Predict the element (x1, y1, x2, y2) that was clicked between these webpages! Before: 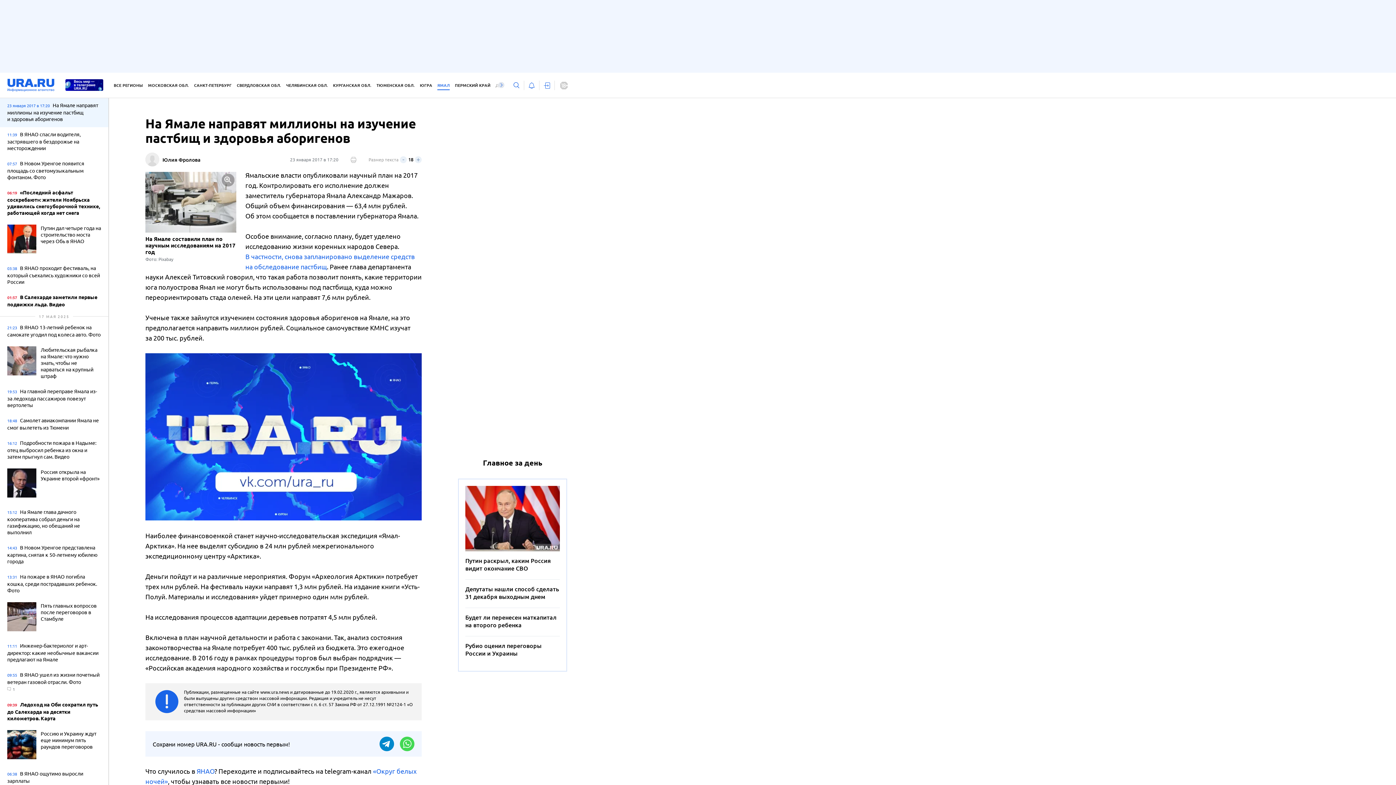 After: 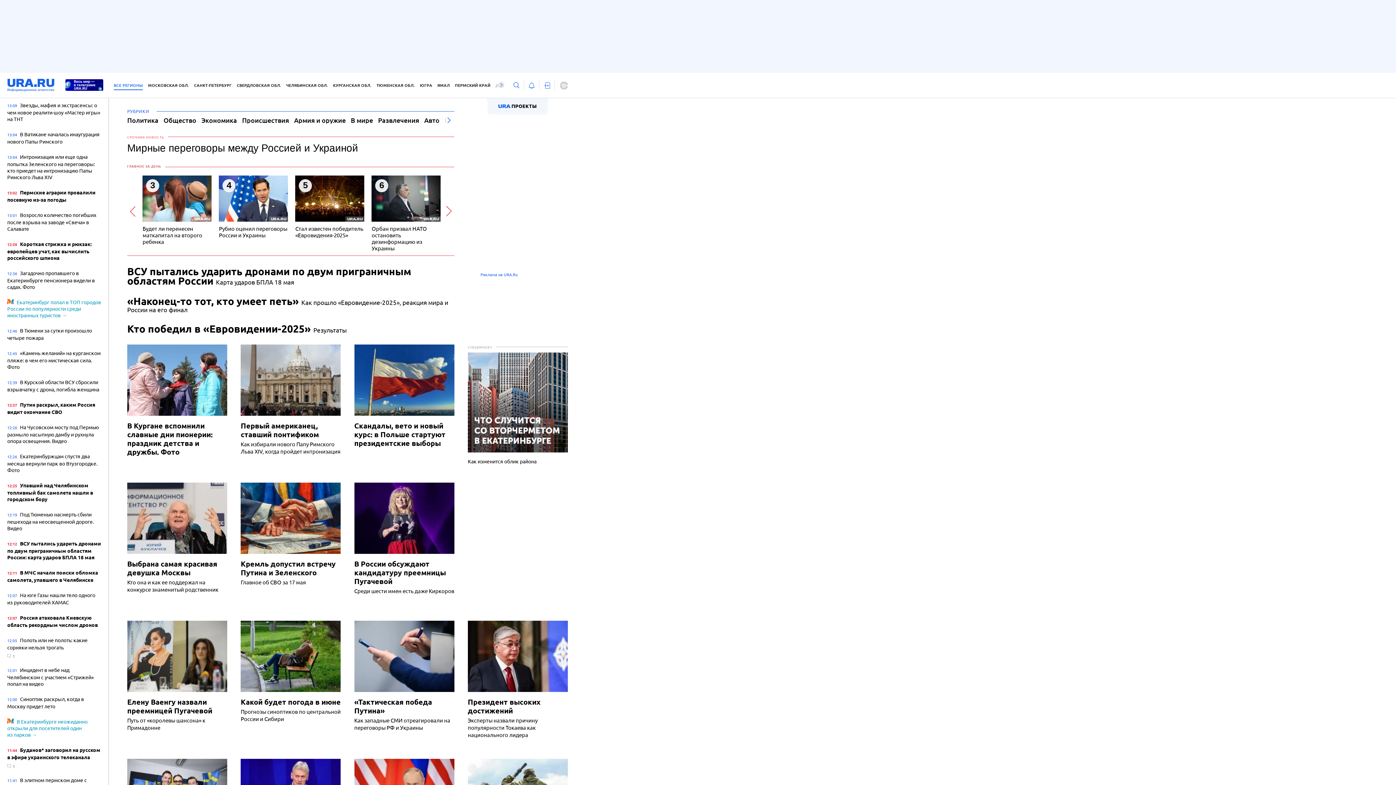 Action: bbox: (0, 72, 61, 97)